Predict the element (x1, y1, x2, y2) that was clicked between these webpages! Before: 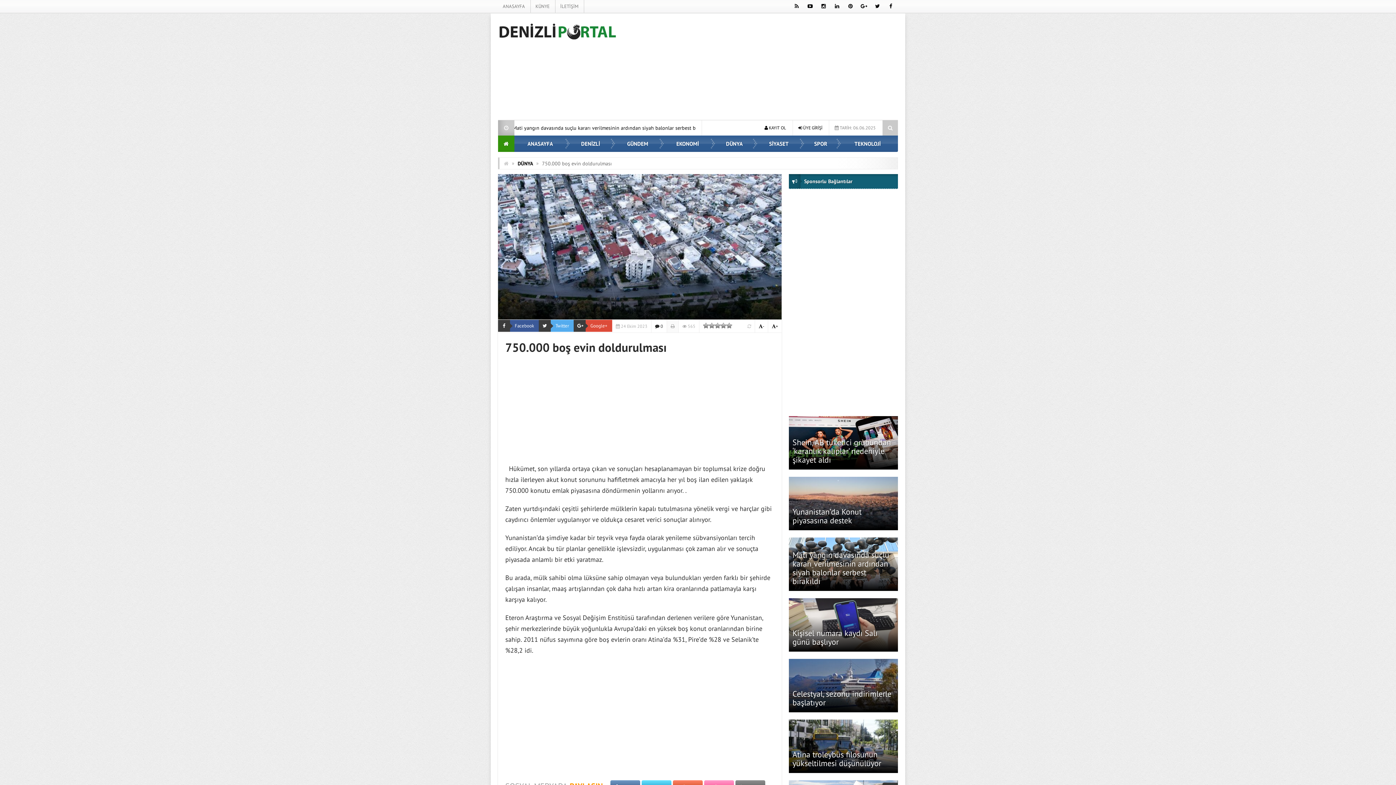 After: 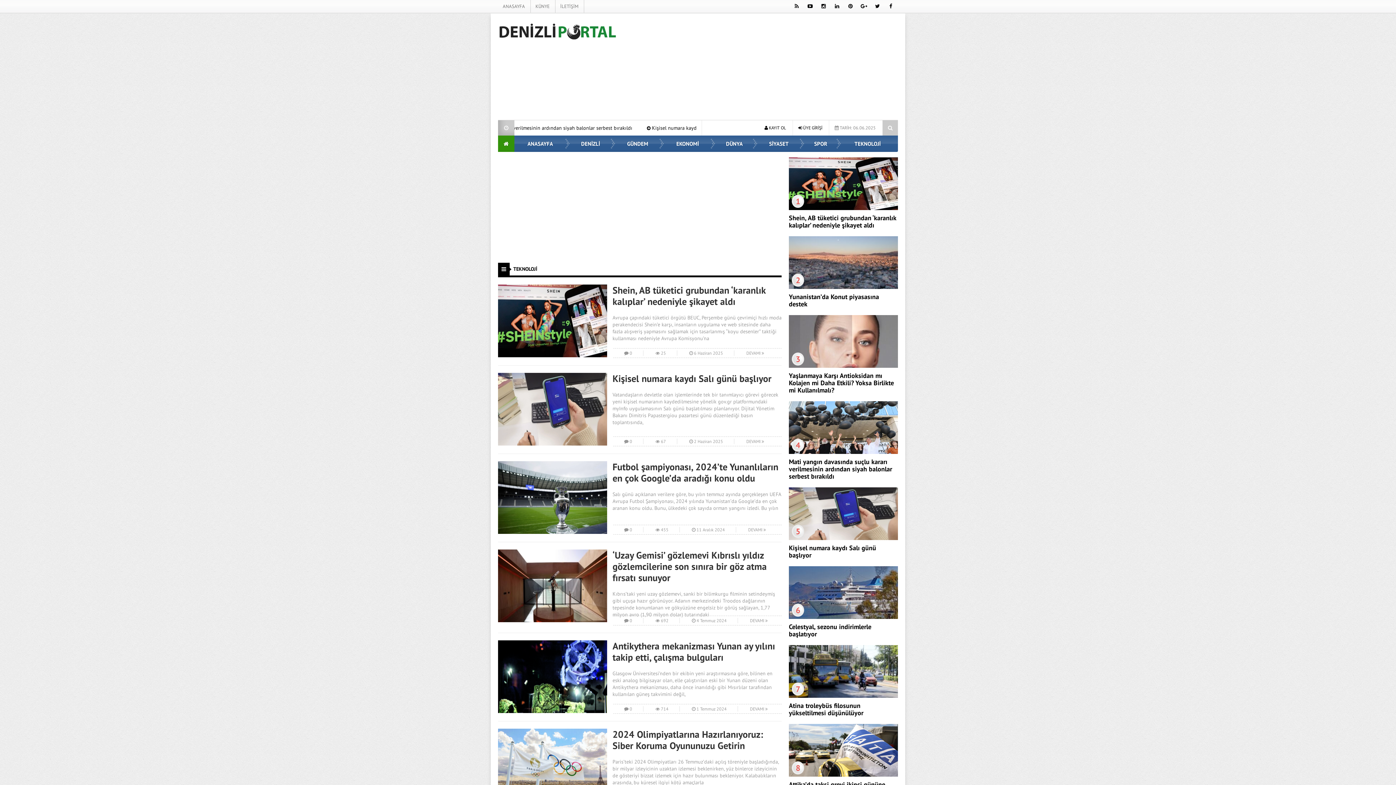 Action: bbox: (841, 135, 898, 152) label: TEKNOLOJİ